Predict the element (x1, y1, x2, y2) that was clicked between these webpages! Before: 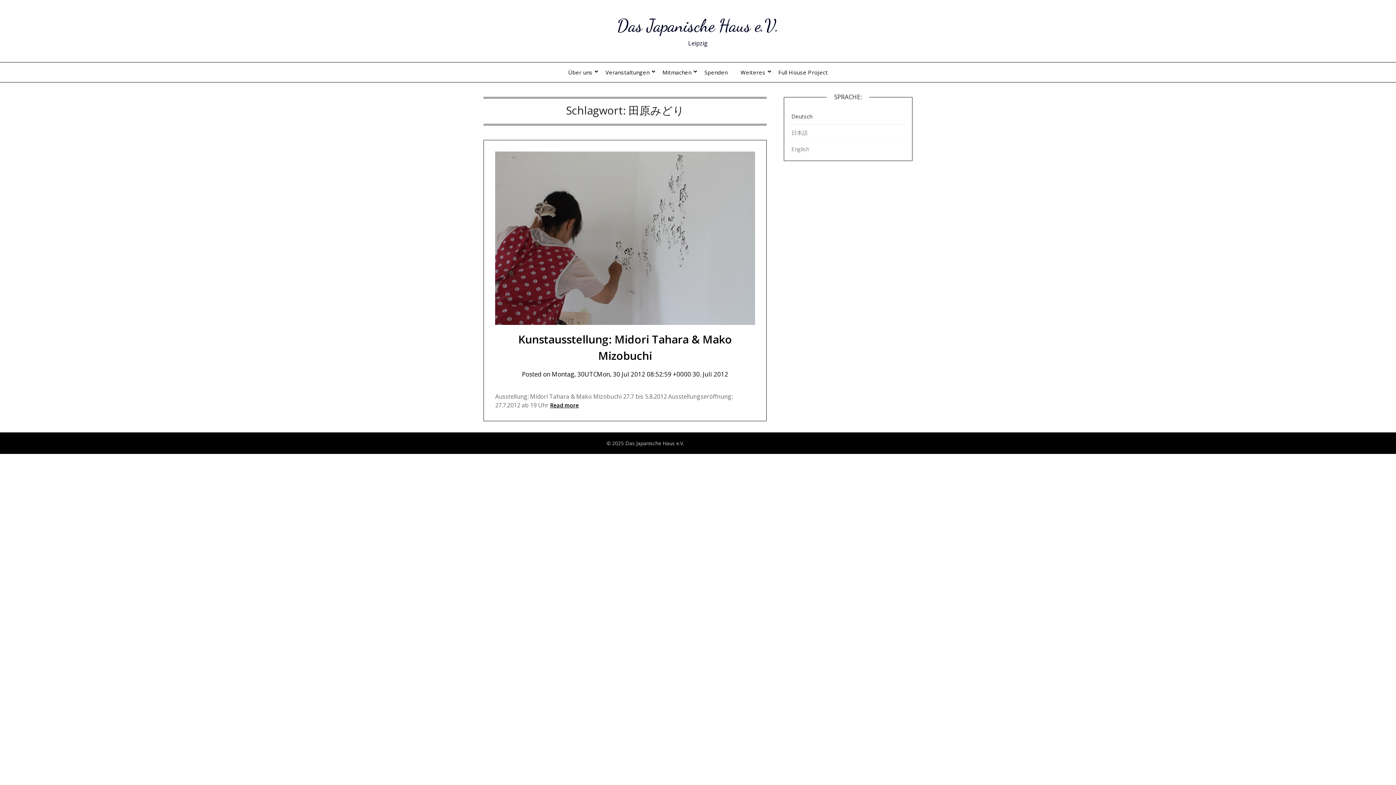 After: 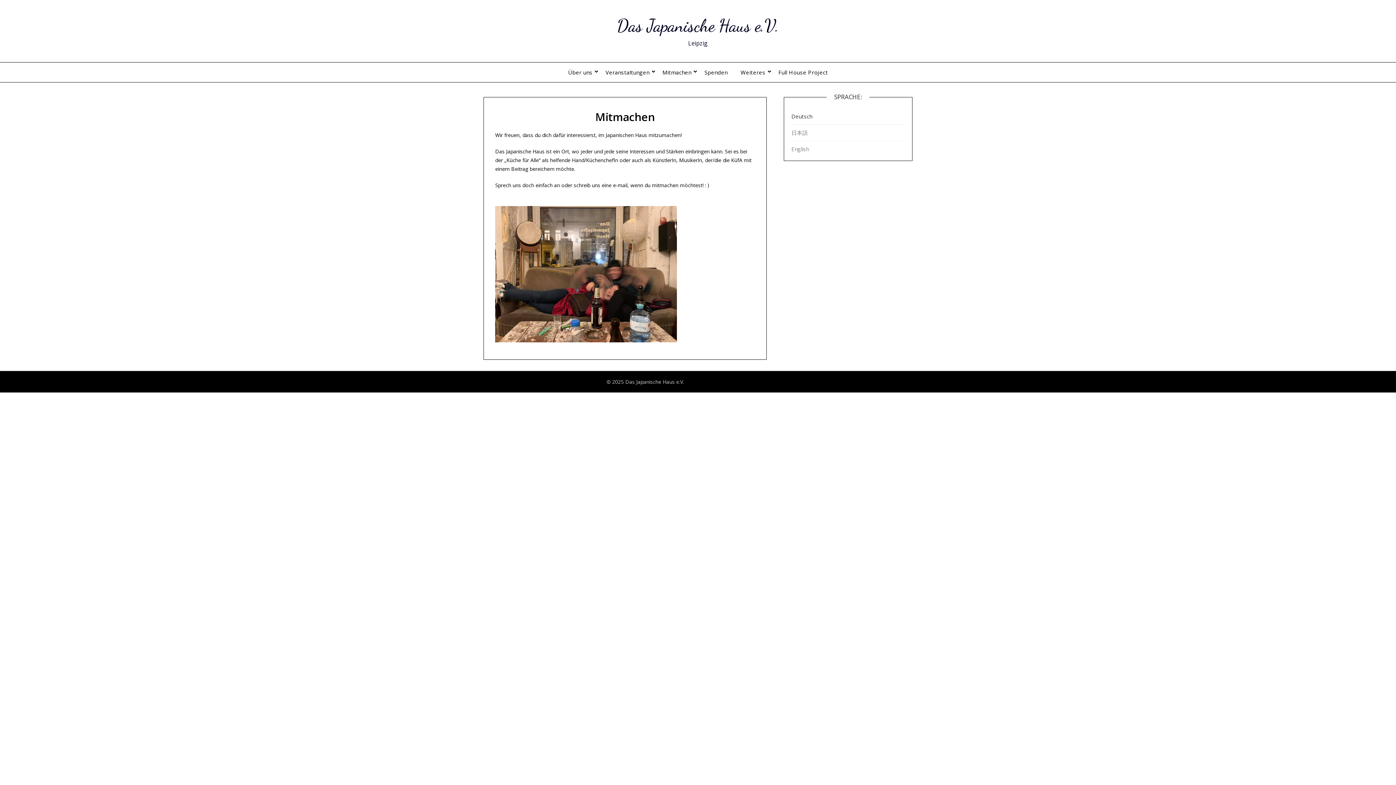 Action: bbox: (656, 62, 697, 82) label: Mitmachen